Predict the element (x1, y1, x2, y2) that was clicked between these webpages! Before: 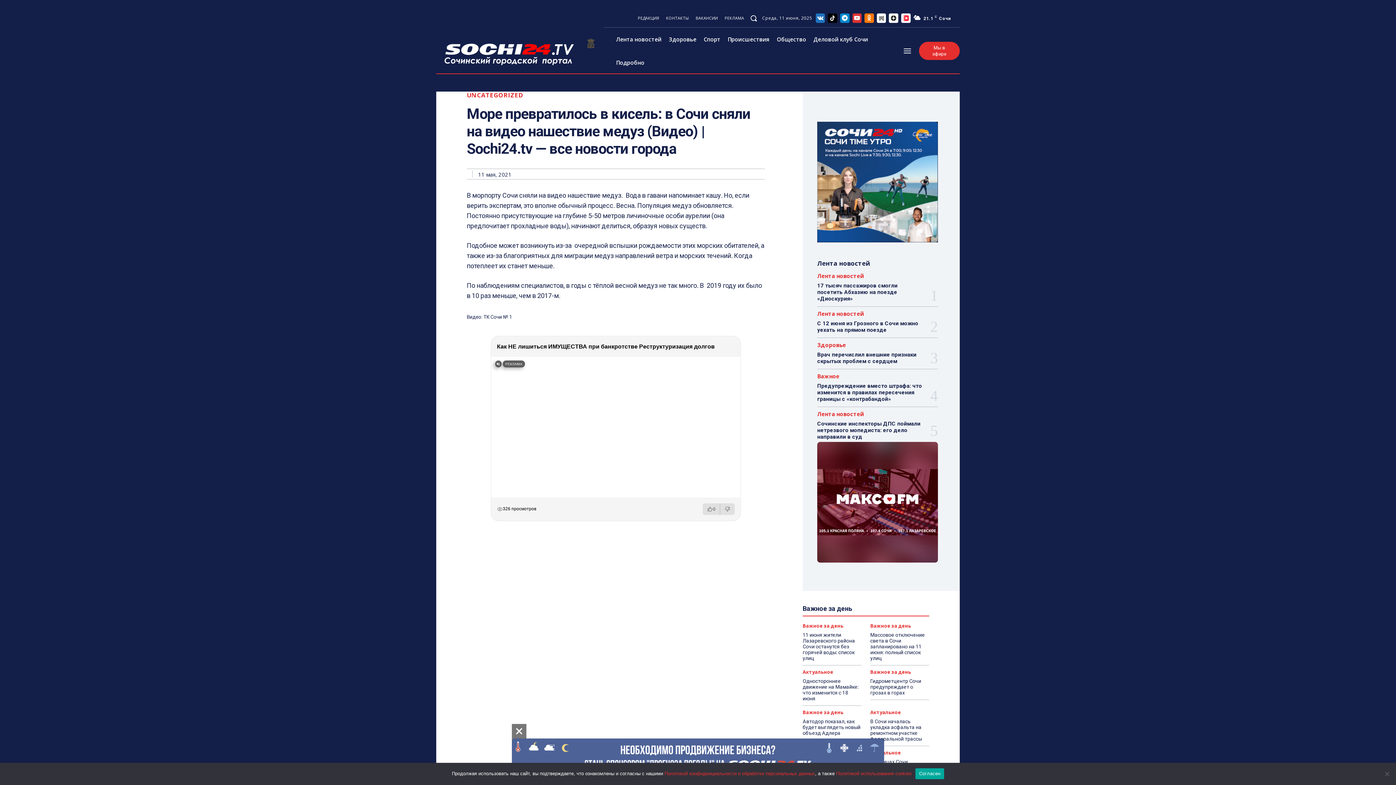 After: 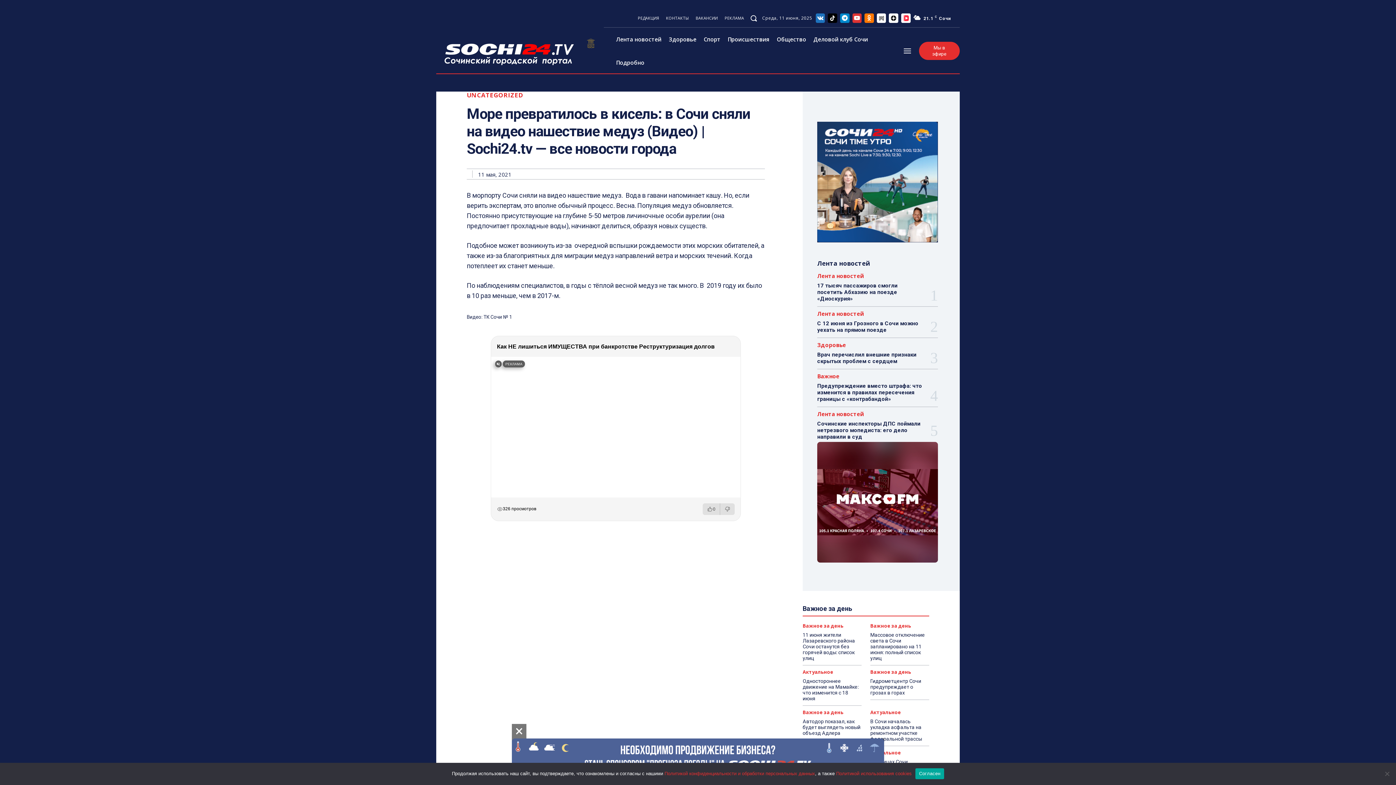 Action: label: icon bbox: (901, 13, 910, 22)